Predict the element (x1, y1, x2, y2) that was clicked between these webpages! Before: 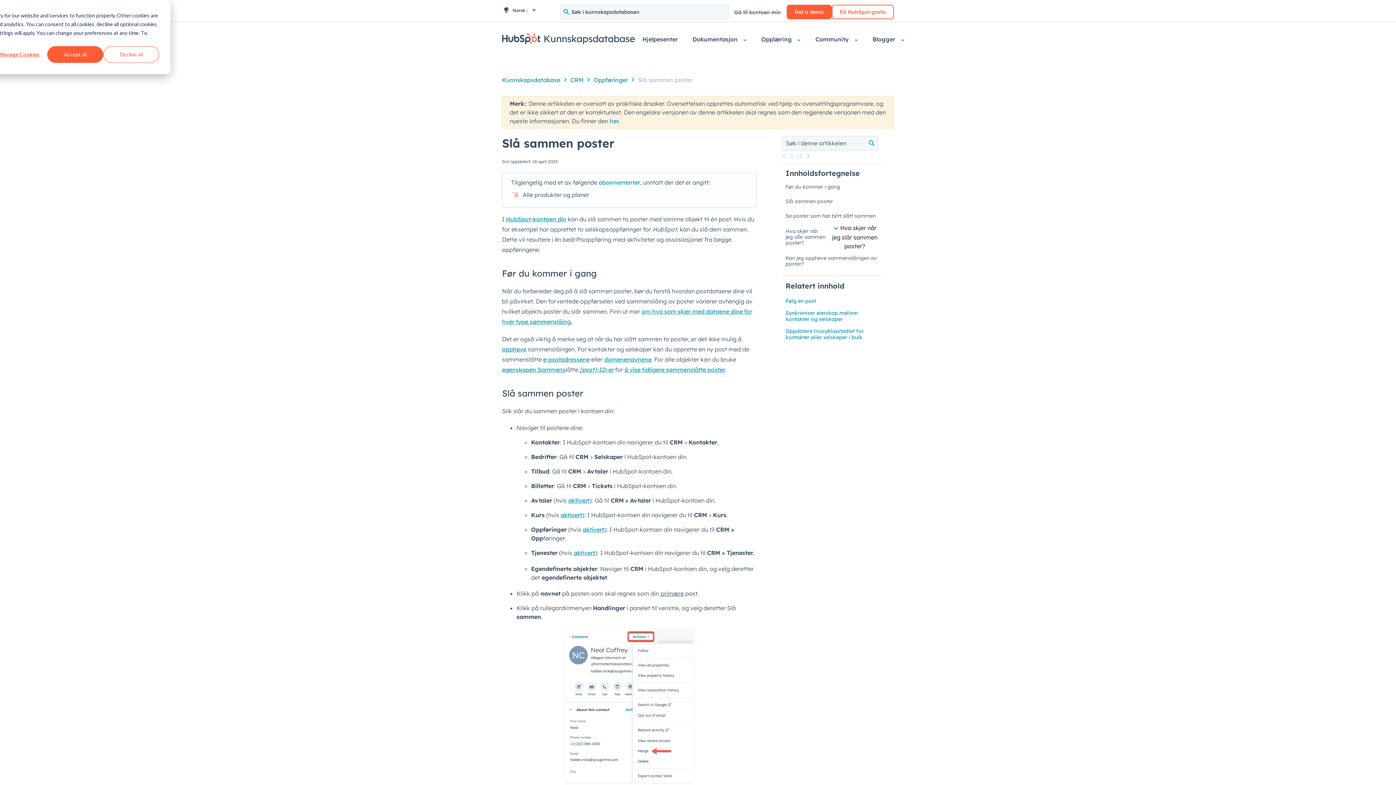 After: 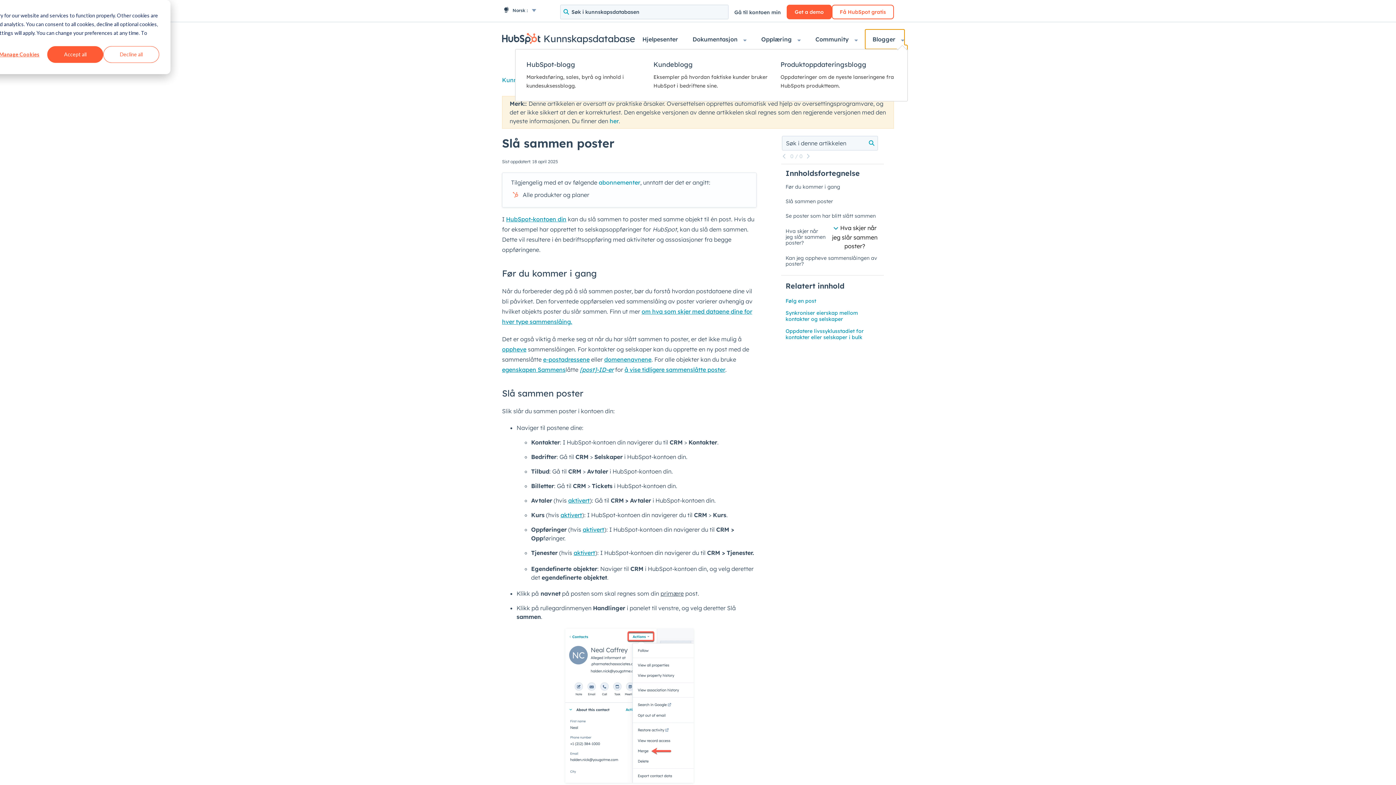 Action: bbox: (865, 29, 904, 49) label: Blogger 